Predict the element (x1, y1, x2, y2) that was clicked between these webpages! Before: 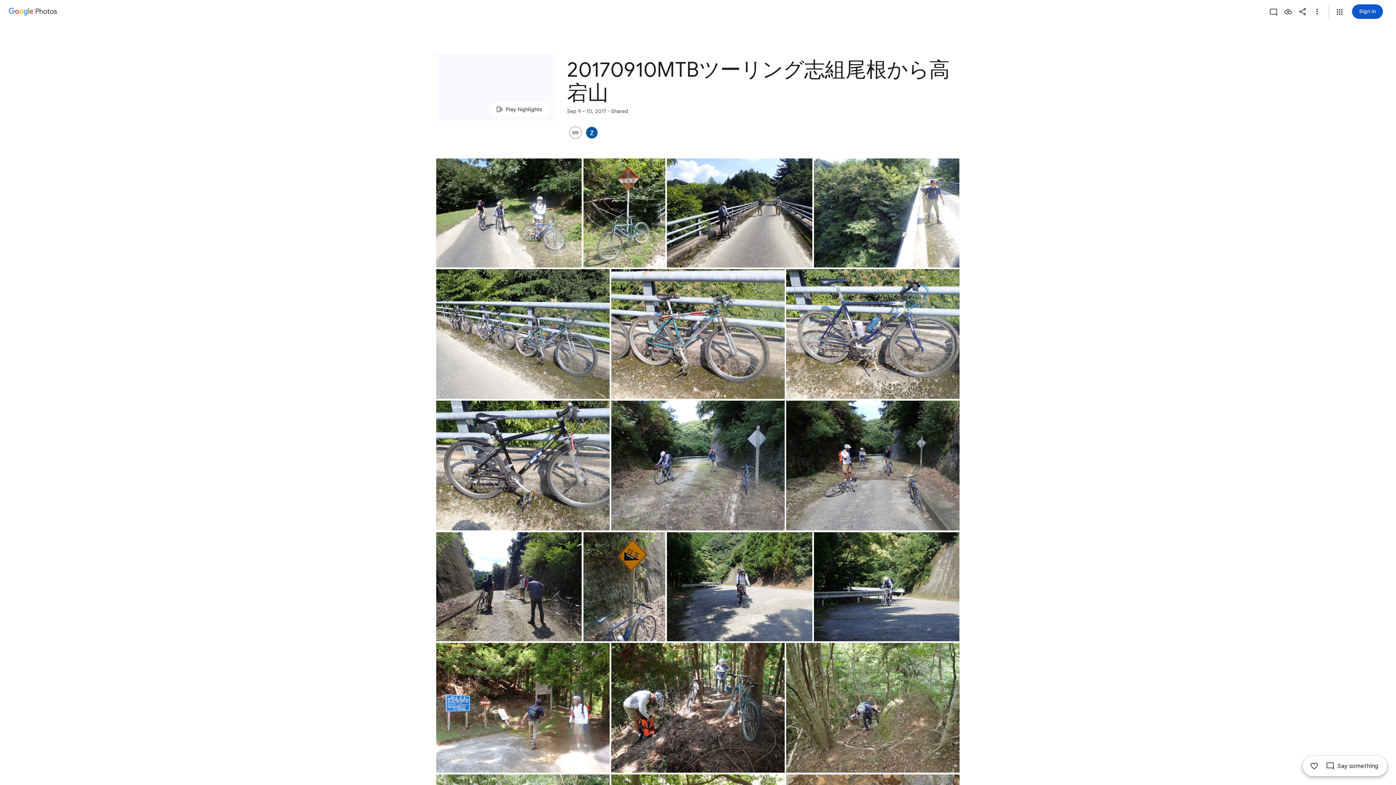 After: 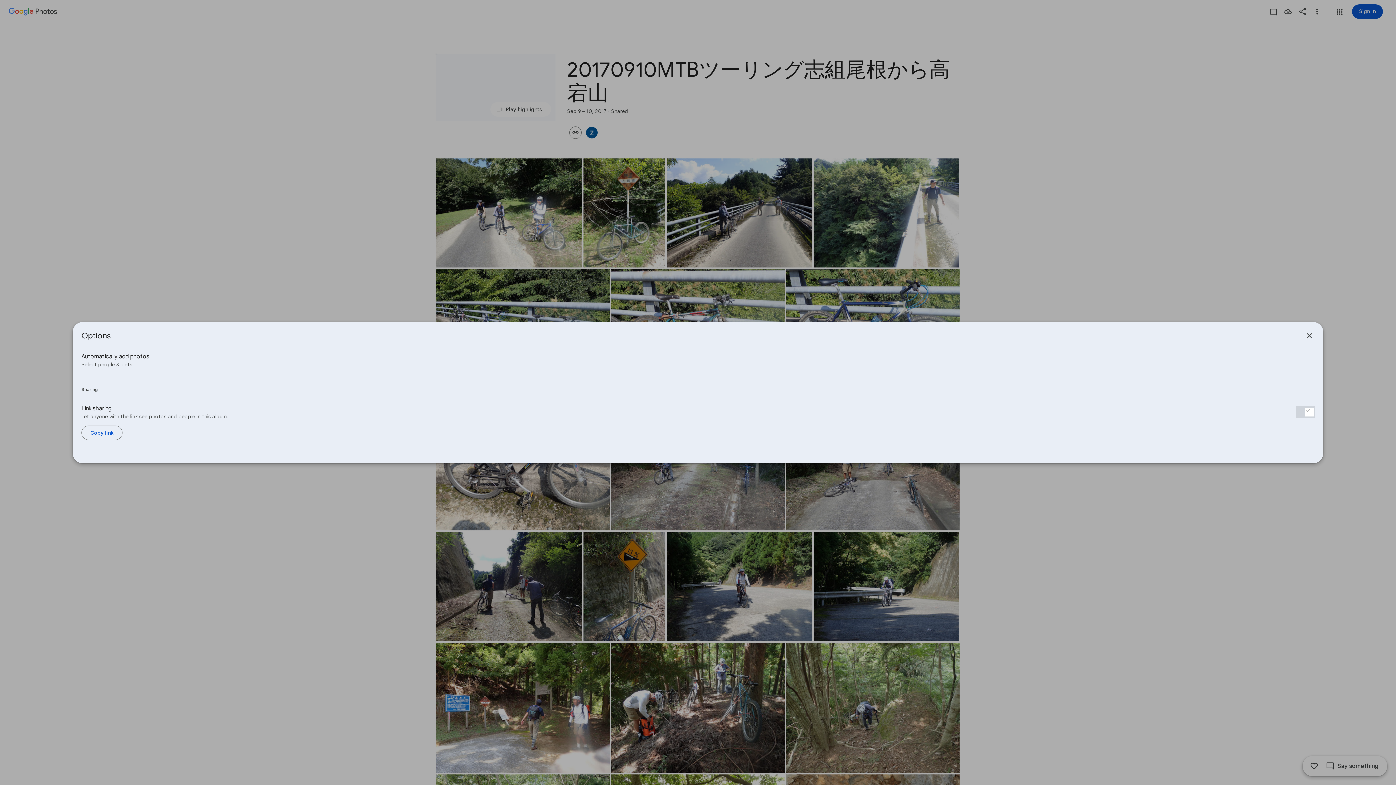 Action: bbox: (584, 126, 600, 138)